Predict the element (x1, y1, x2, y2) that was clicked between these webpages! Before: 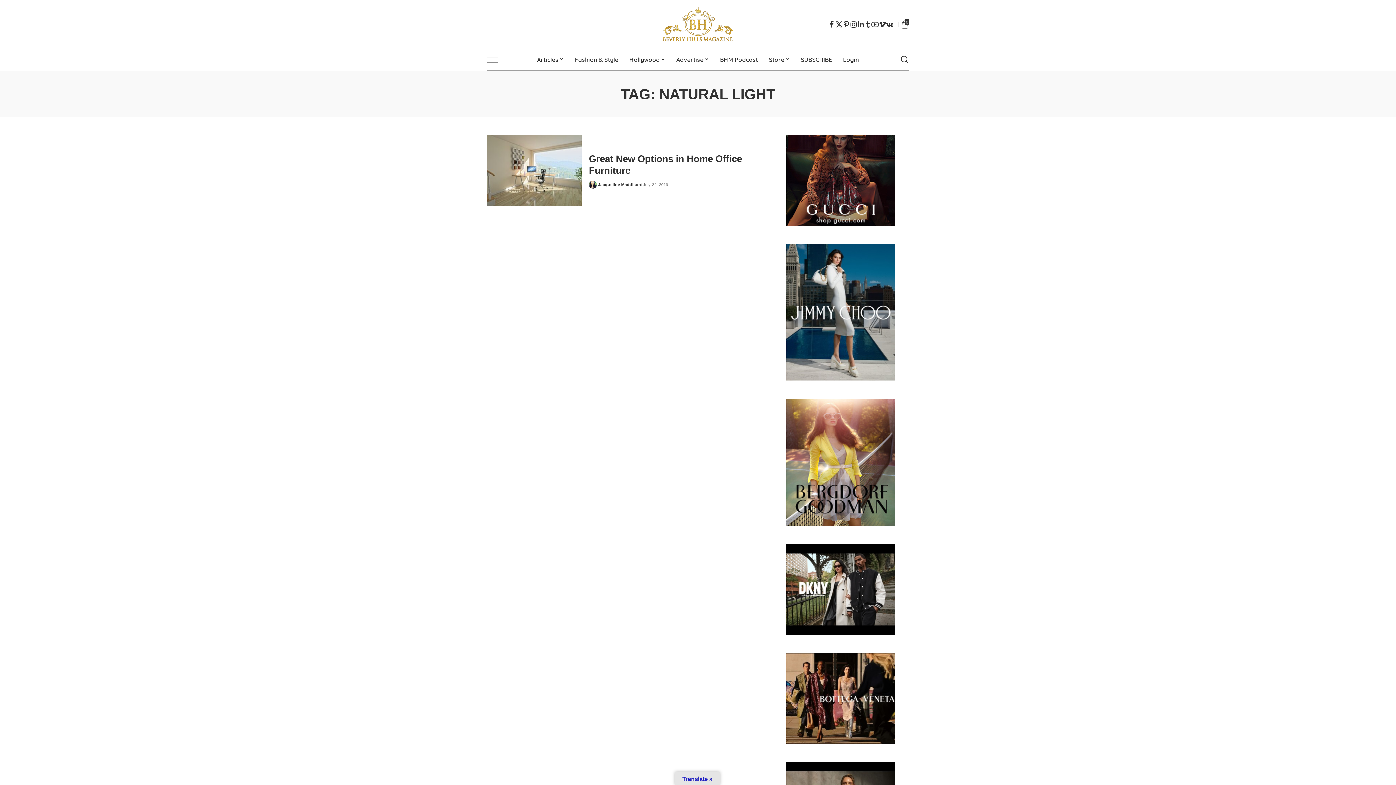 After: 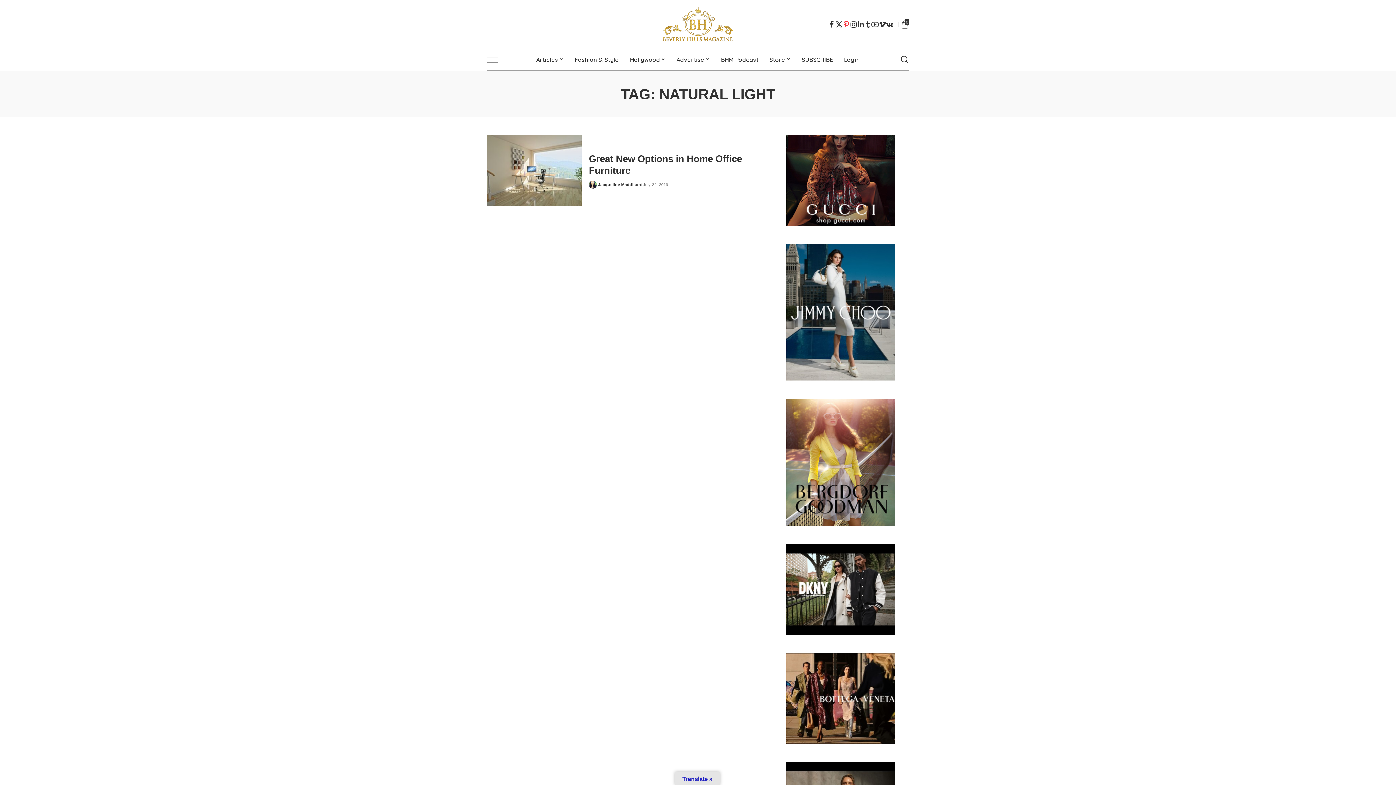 Action: bbox: (842, 15, 850, 33) label: Pinterest